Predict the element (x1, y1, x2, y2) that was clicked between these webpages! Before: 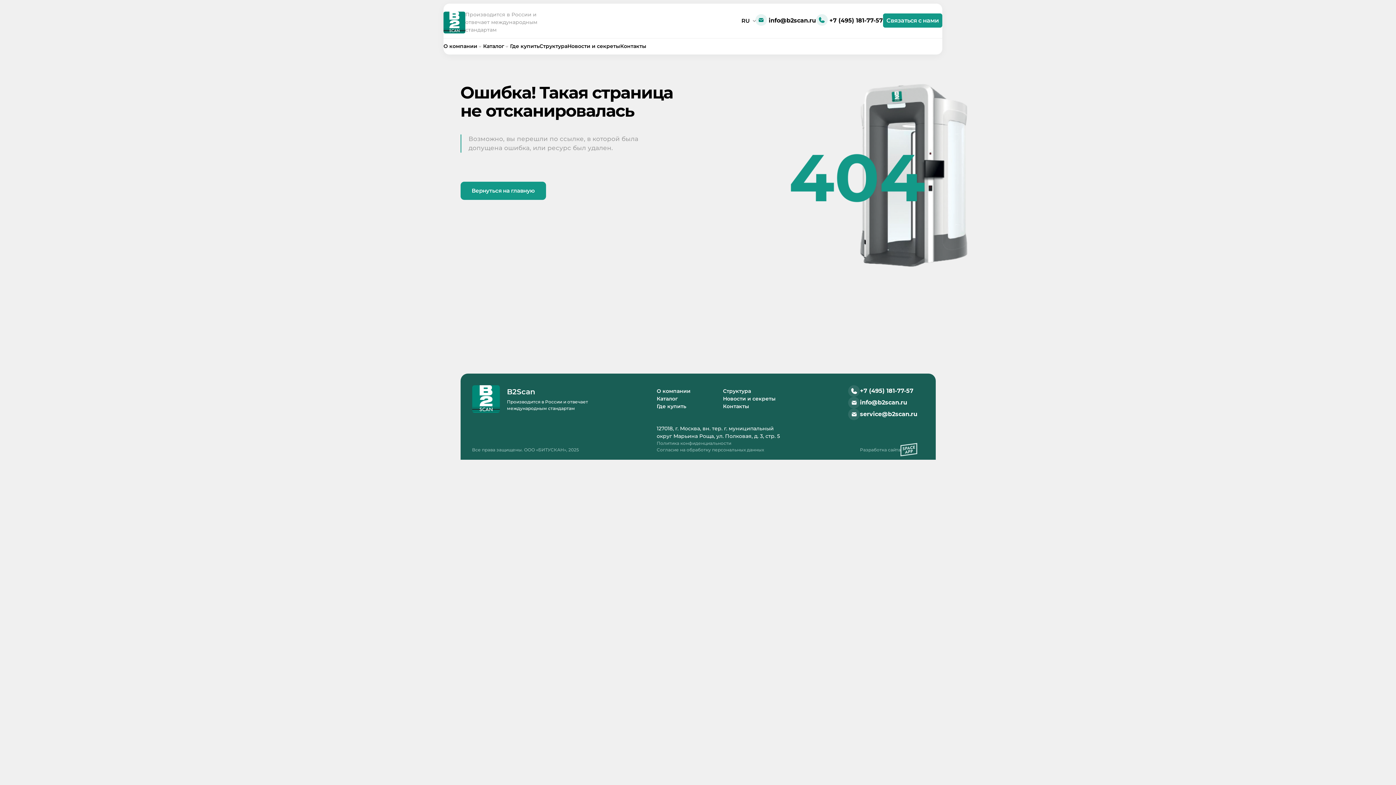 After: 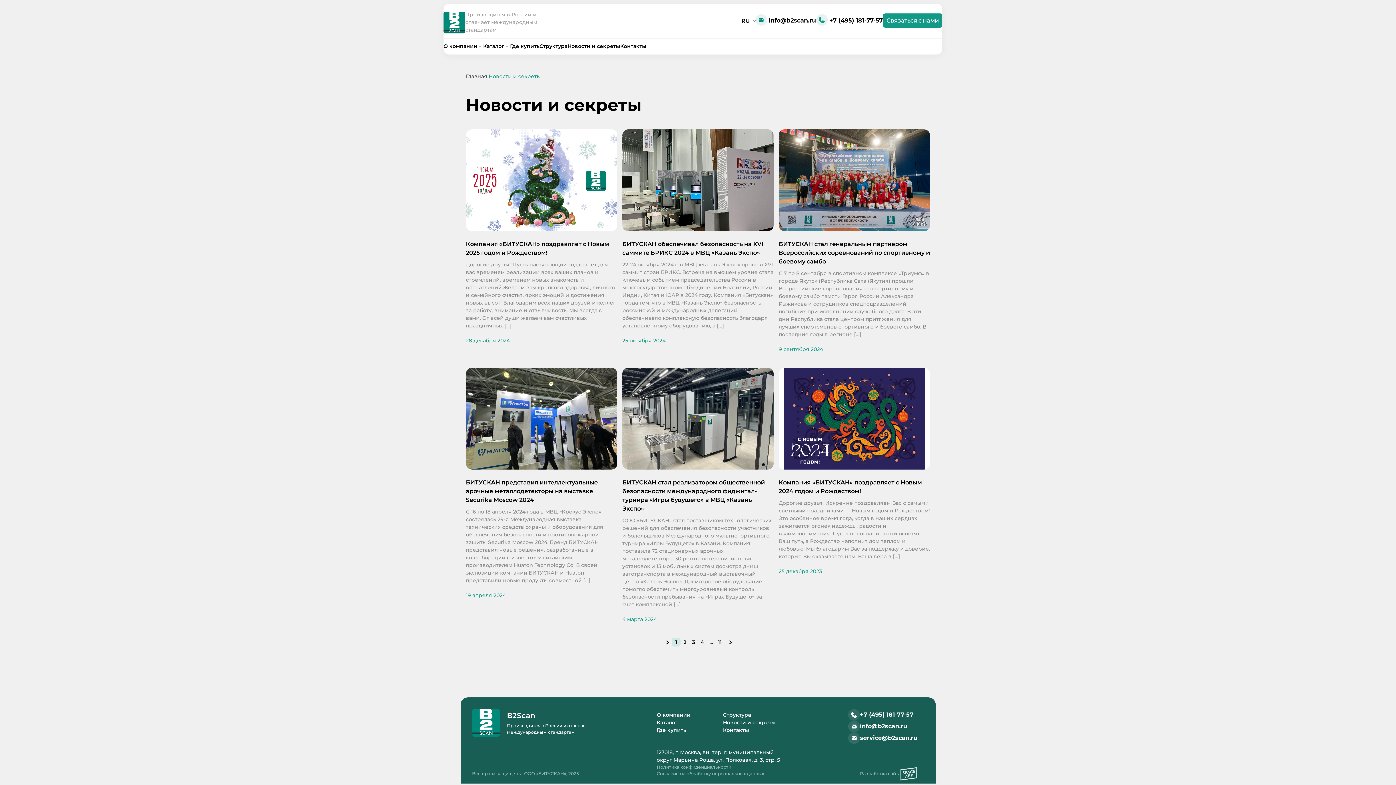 Action: bbox: (567, 38, 620, 53) label: Новости и секреты